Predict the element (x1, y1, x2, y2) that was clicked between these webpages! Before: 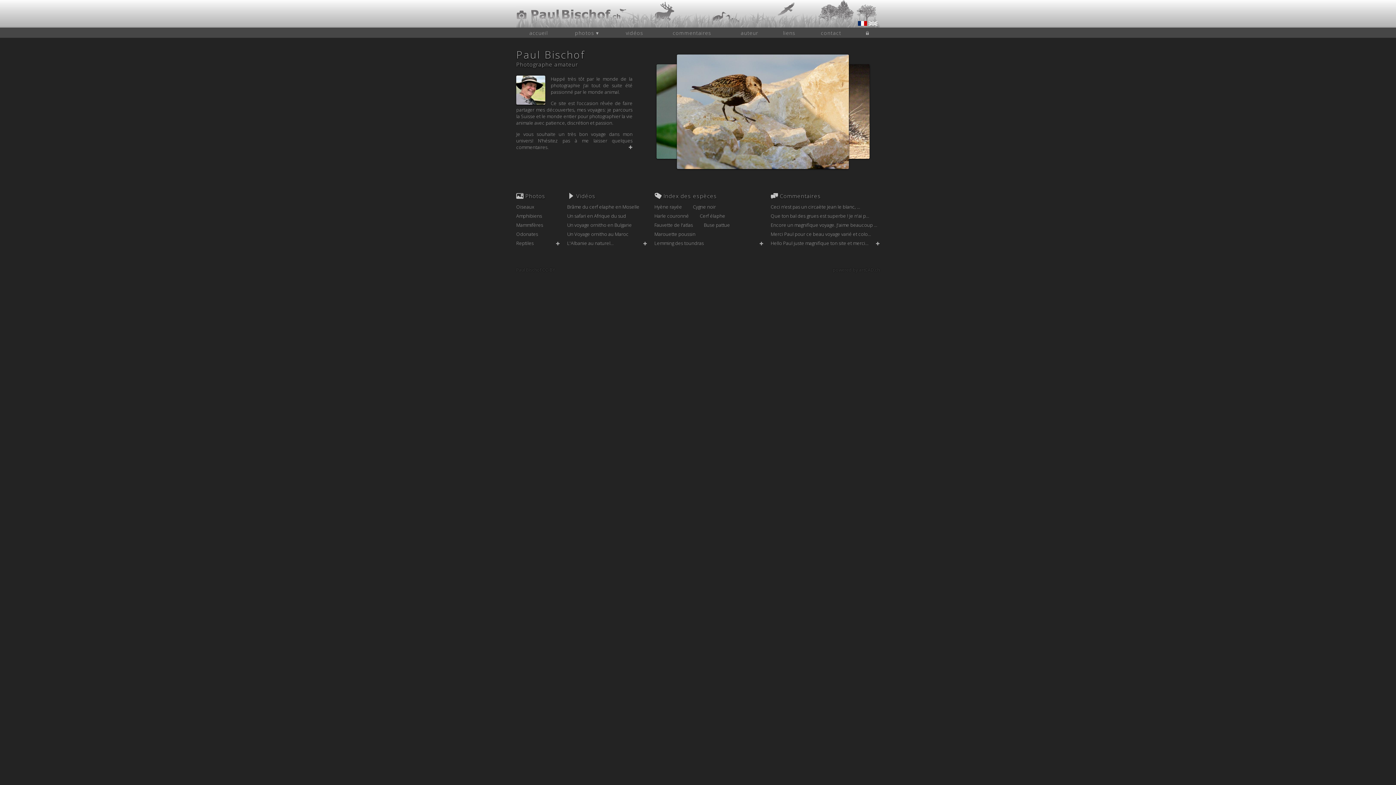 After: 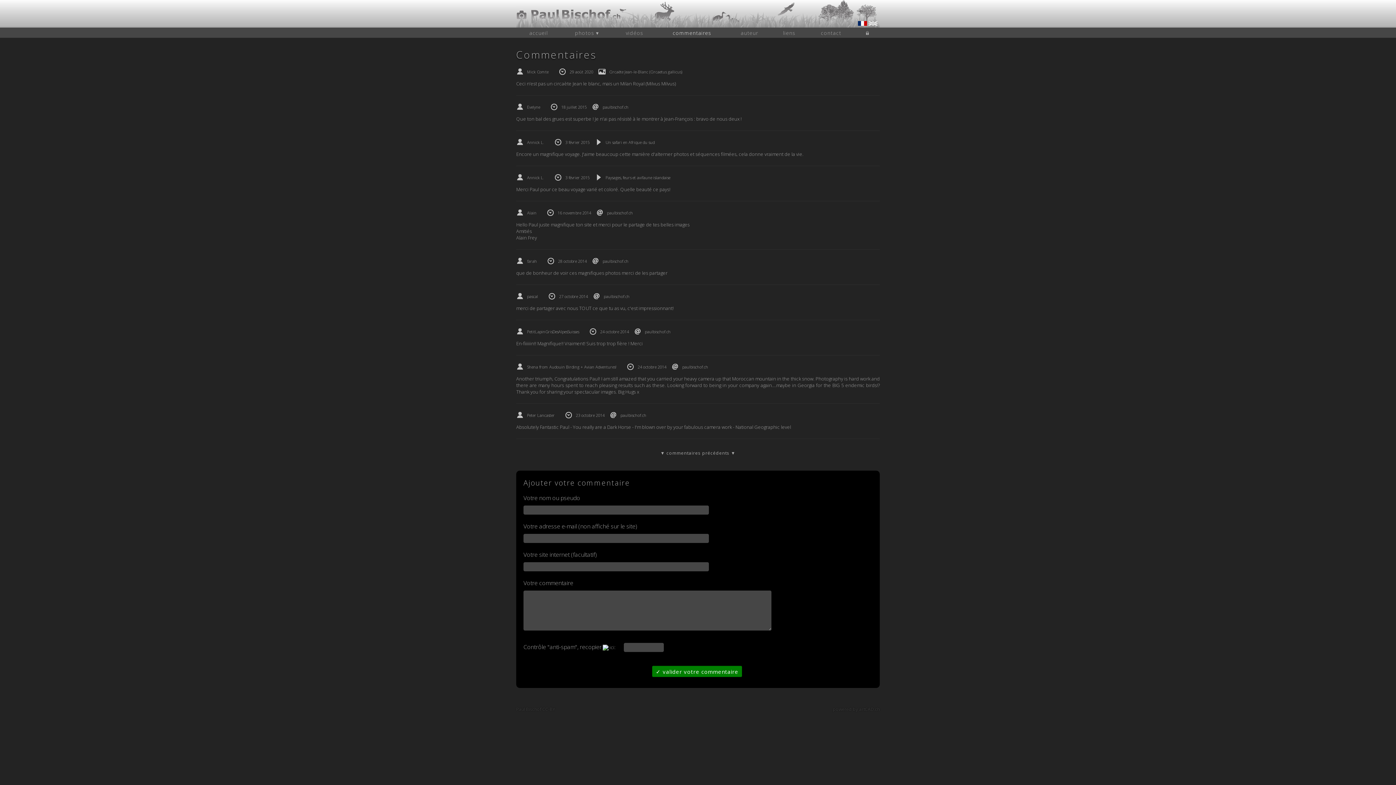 Action: bbox: (770, 212, 869, 219) label: Que ton bal des grues est superbe ! Je n'ai p...